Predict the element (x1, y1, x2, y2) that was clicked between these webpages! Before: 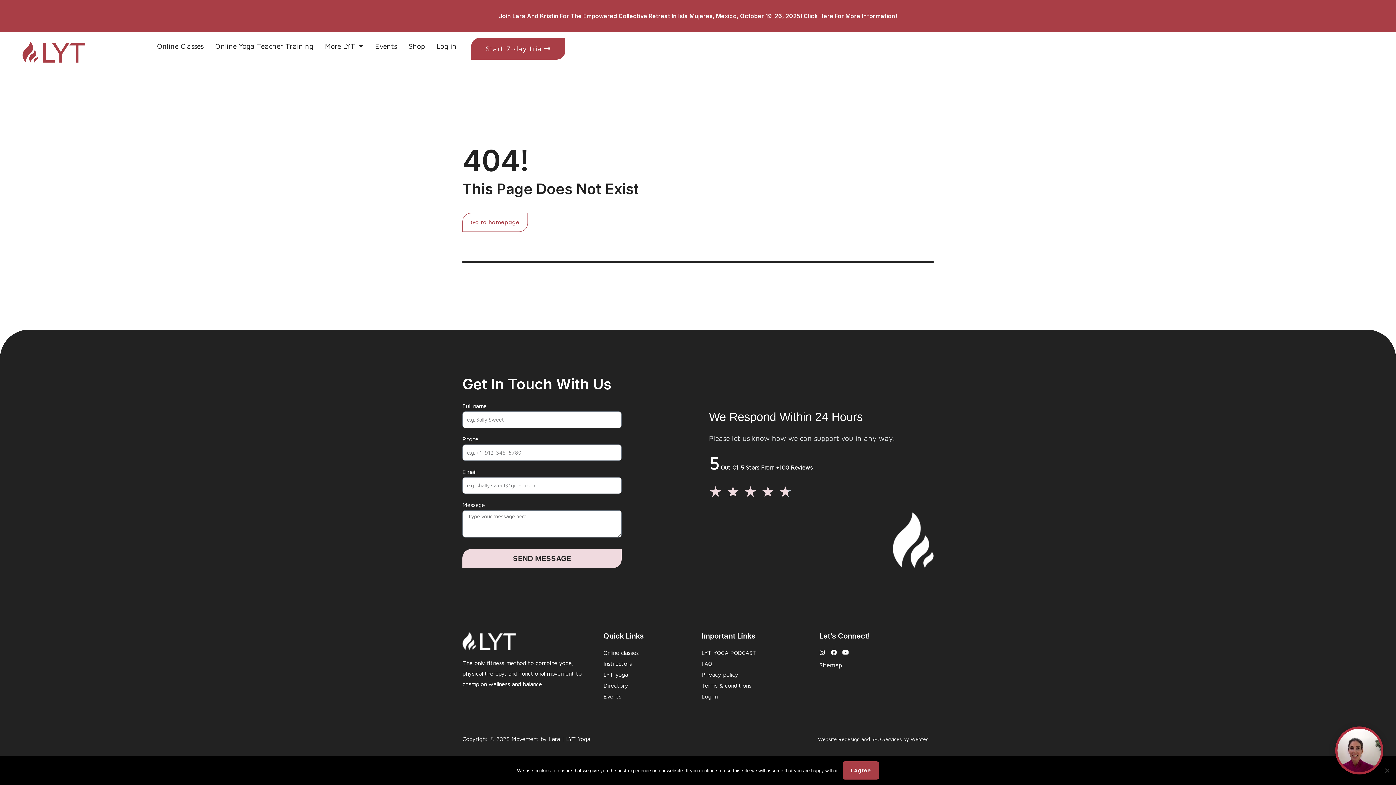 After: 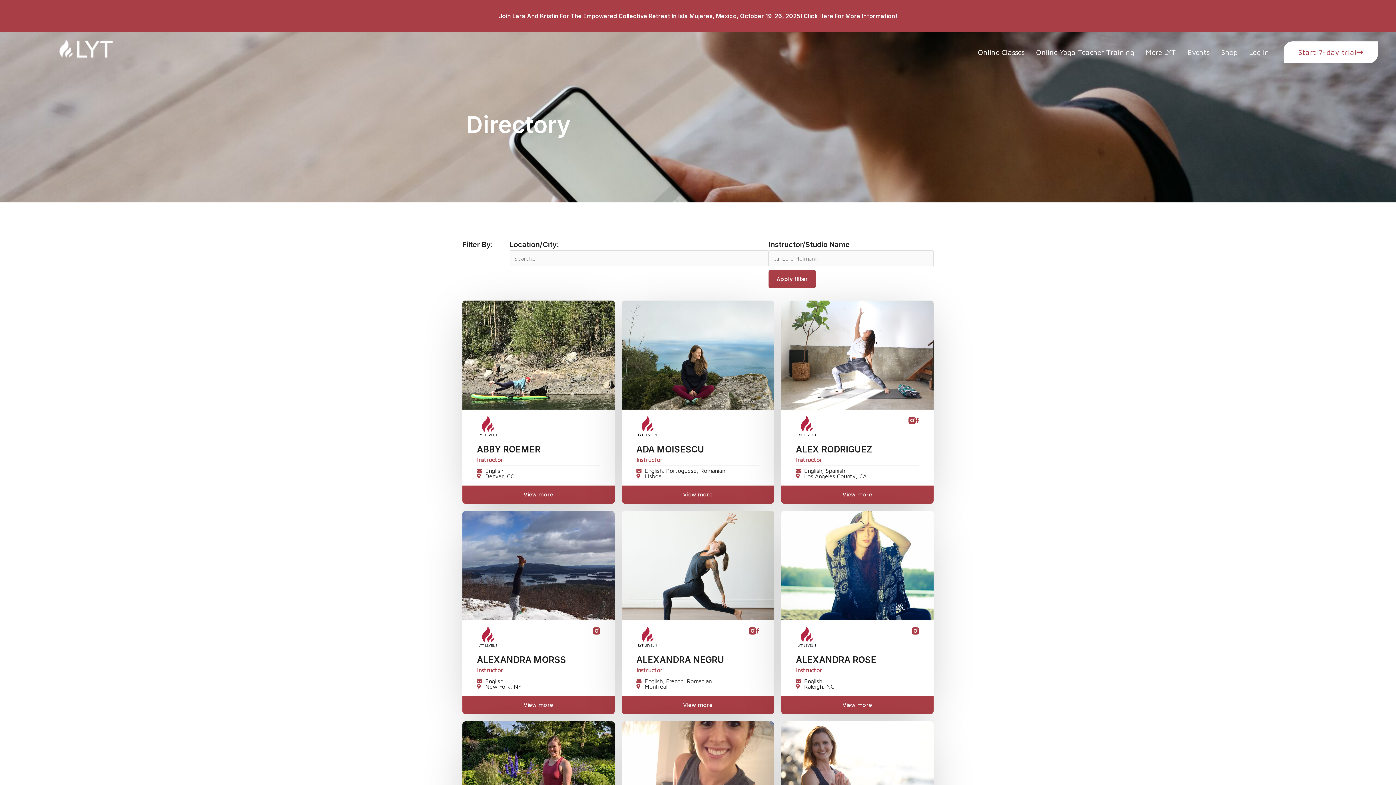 Action: label: Directory bbox: (603, 682, 694, 689)